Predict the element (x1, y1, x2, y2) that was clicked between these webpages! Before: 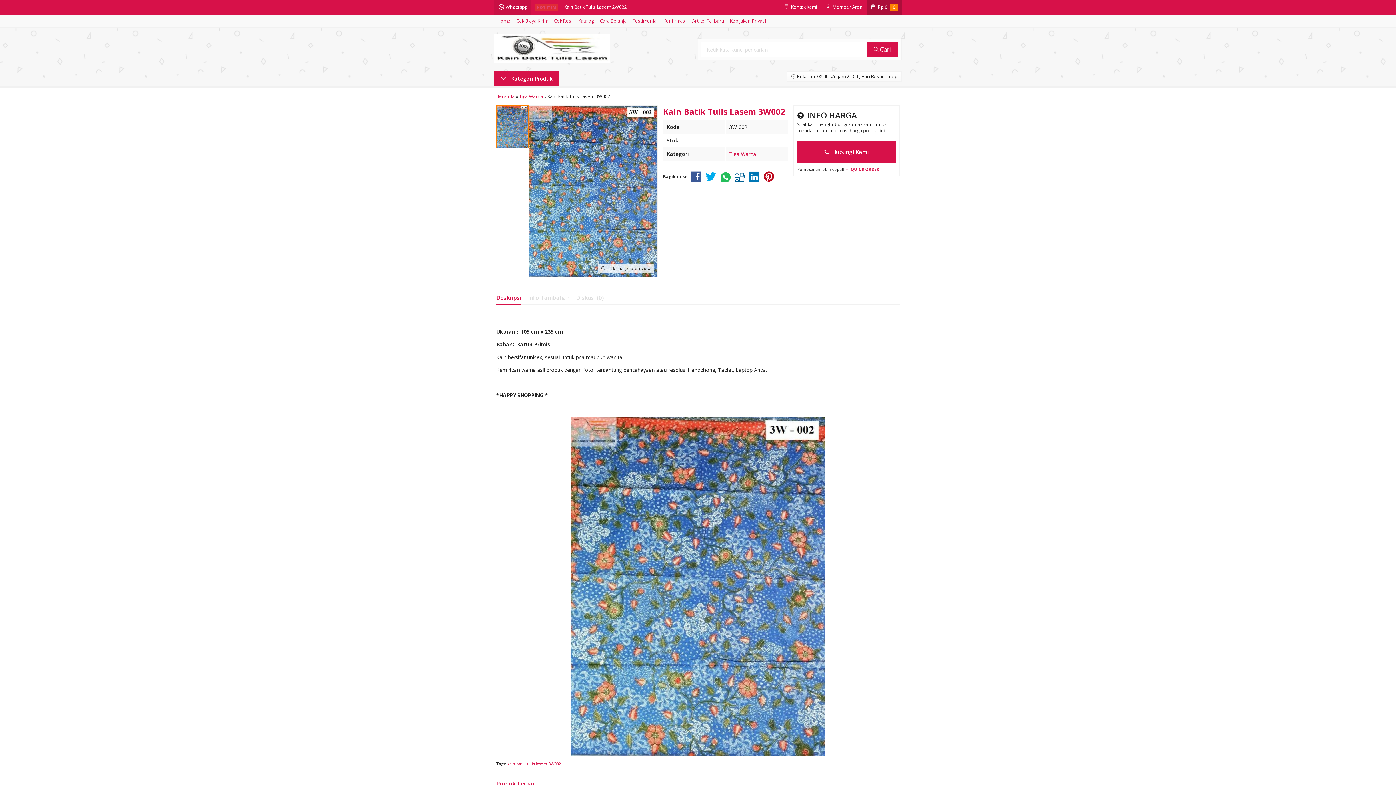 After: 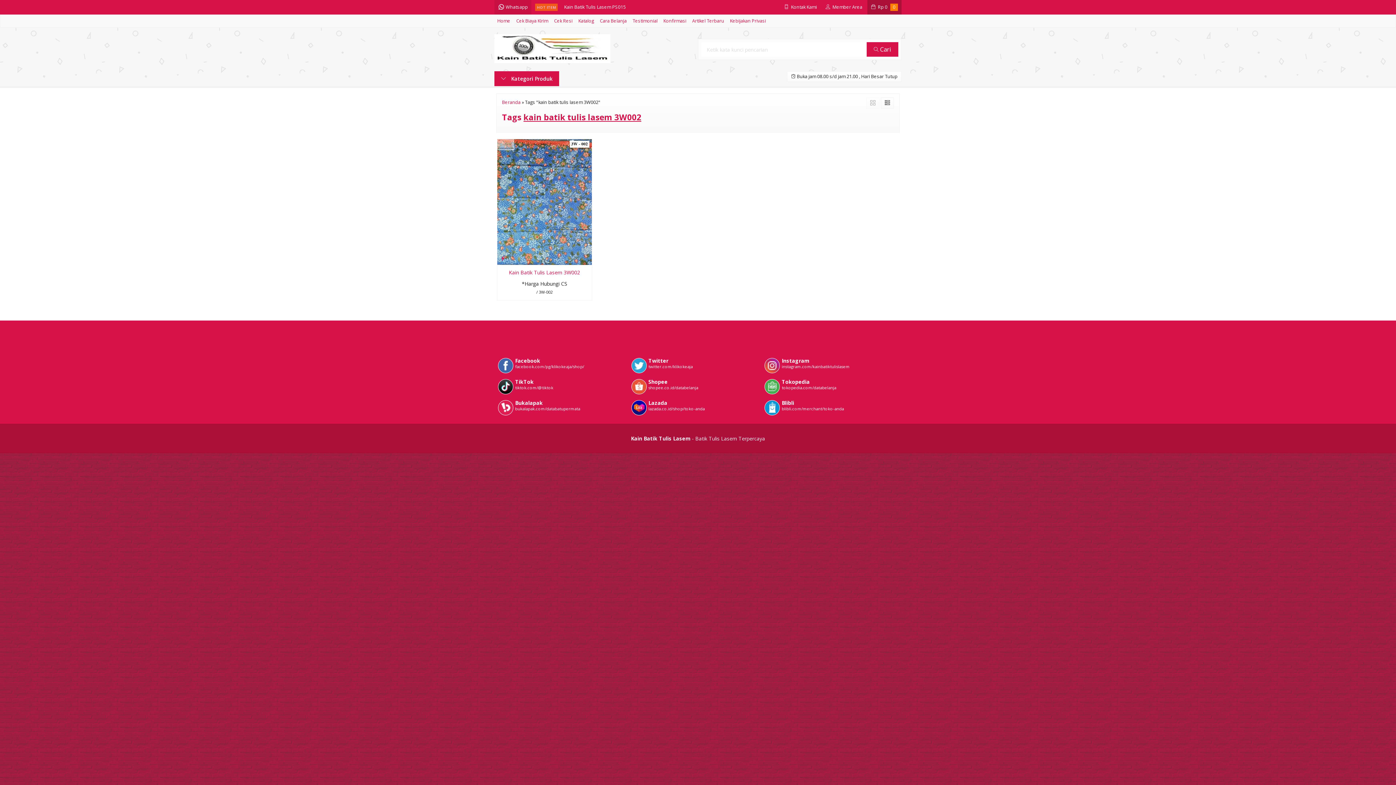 Action: bbox: (507, 761, 561, 766) label: kain batik tulis lasem 3W002